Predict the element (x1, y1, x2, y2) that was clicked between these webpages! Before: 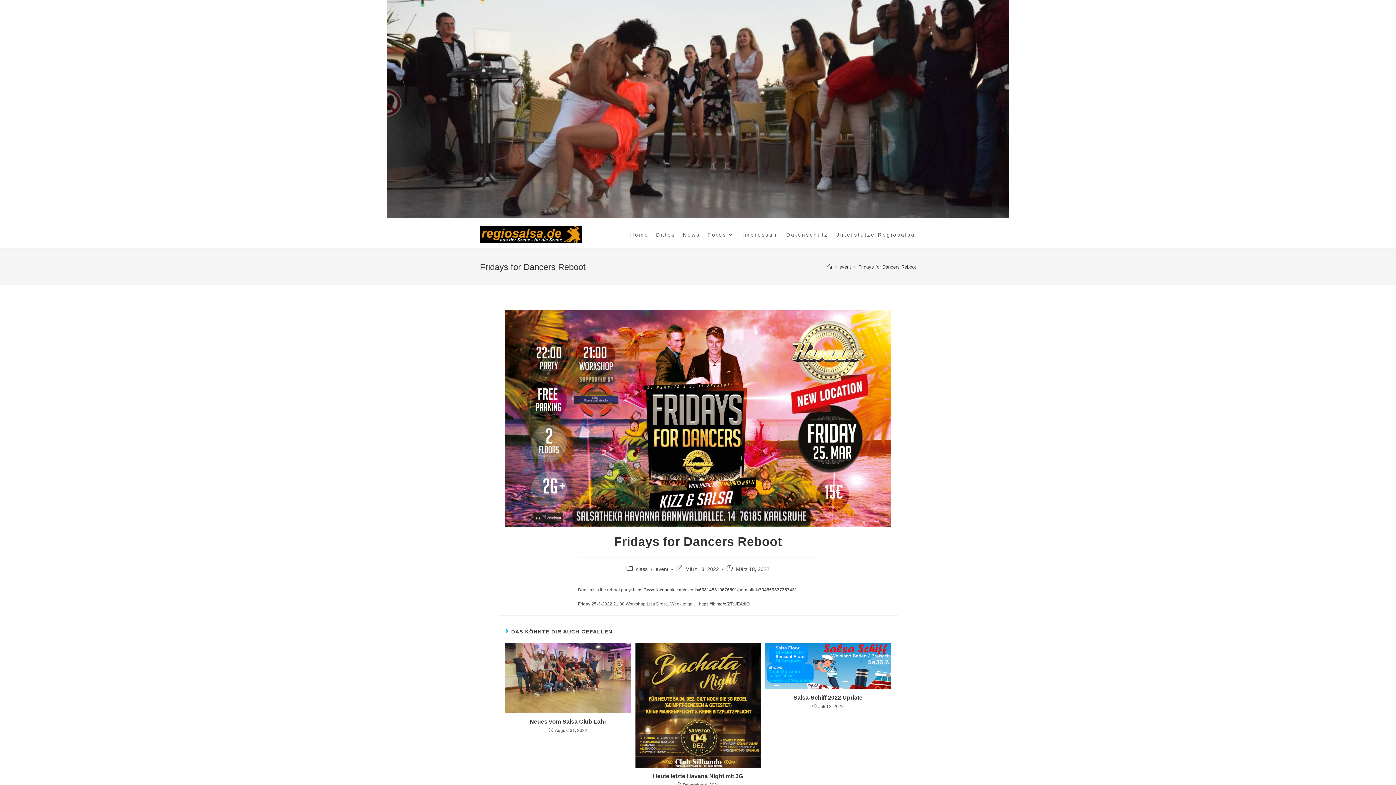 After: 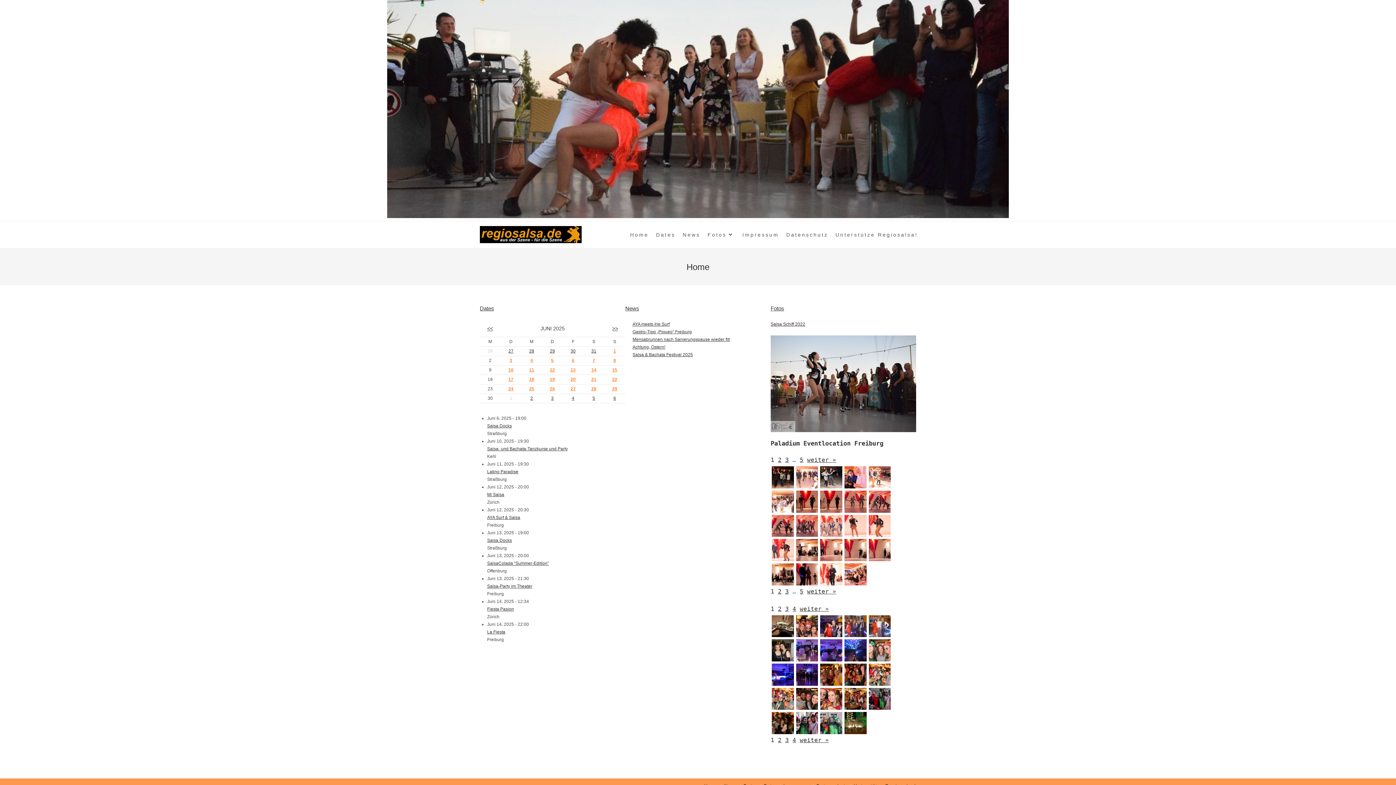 Action: bbox: (480, 231, 581, 236)